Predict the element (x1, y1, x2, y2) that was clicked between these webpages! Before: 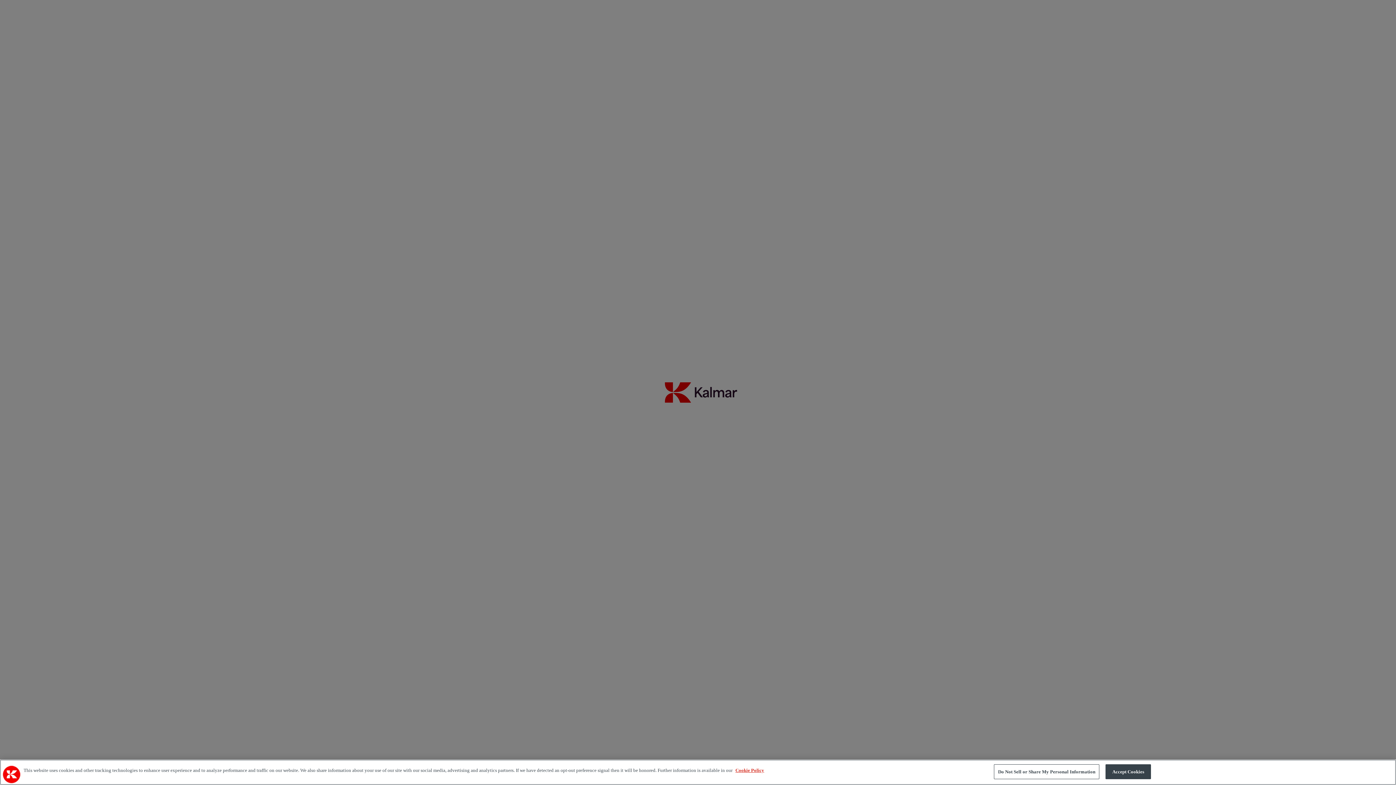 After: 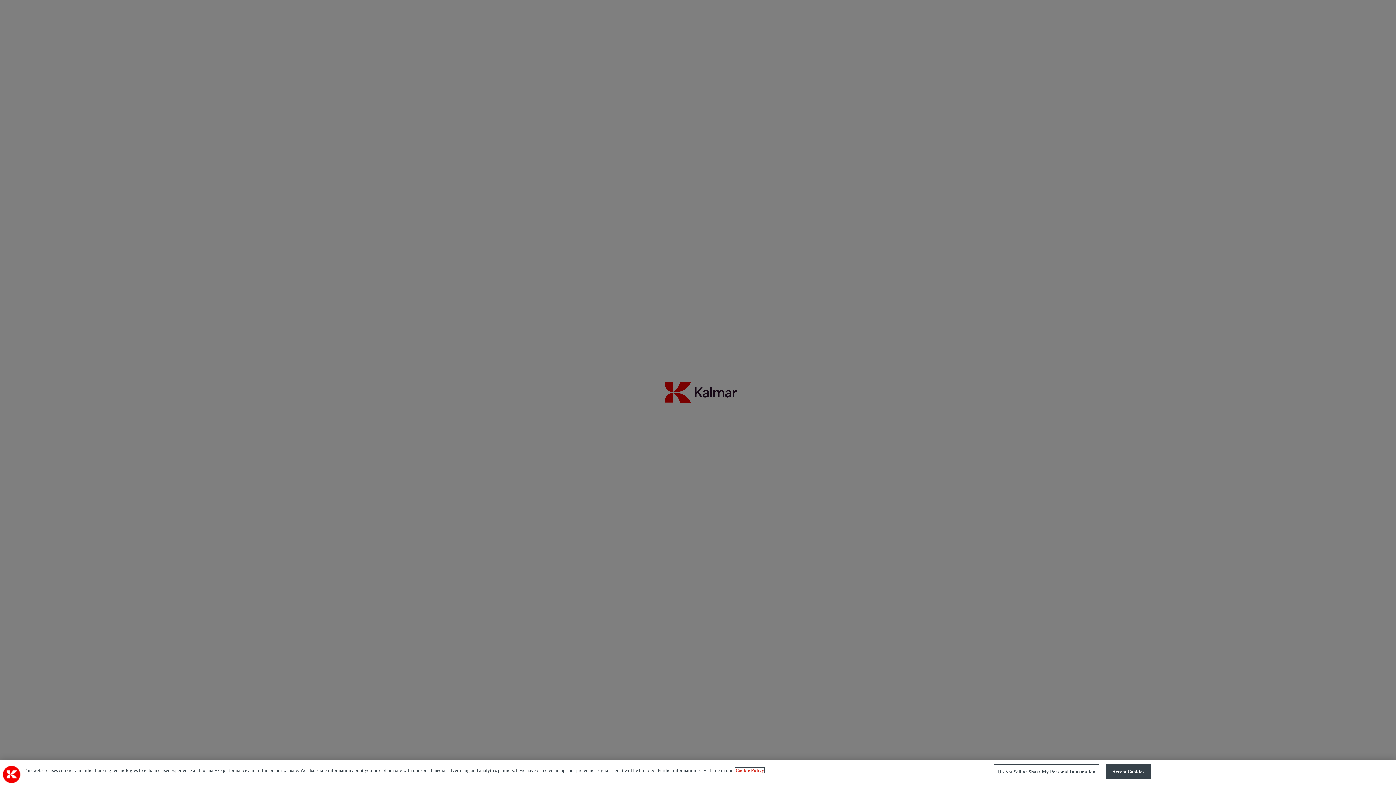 Action: label: More information about your privacy, opens in a new tab bbox: (735, 768, 764, 773)